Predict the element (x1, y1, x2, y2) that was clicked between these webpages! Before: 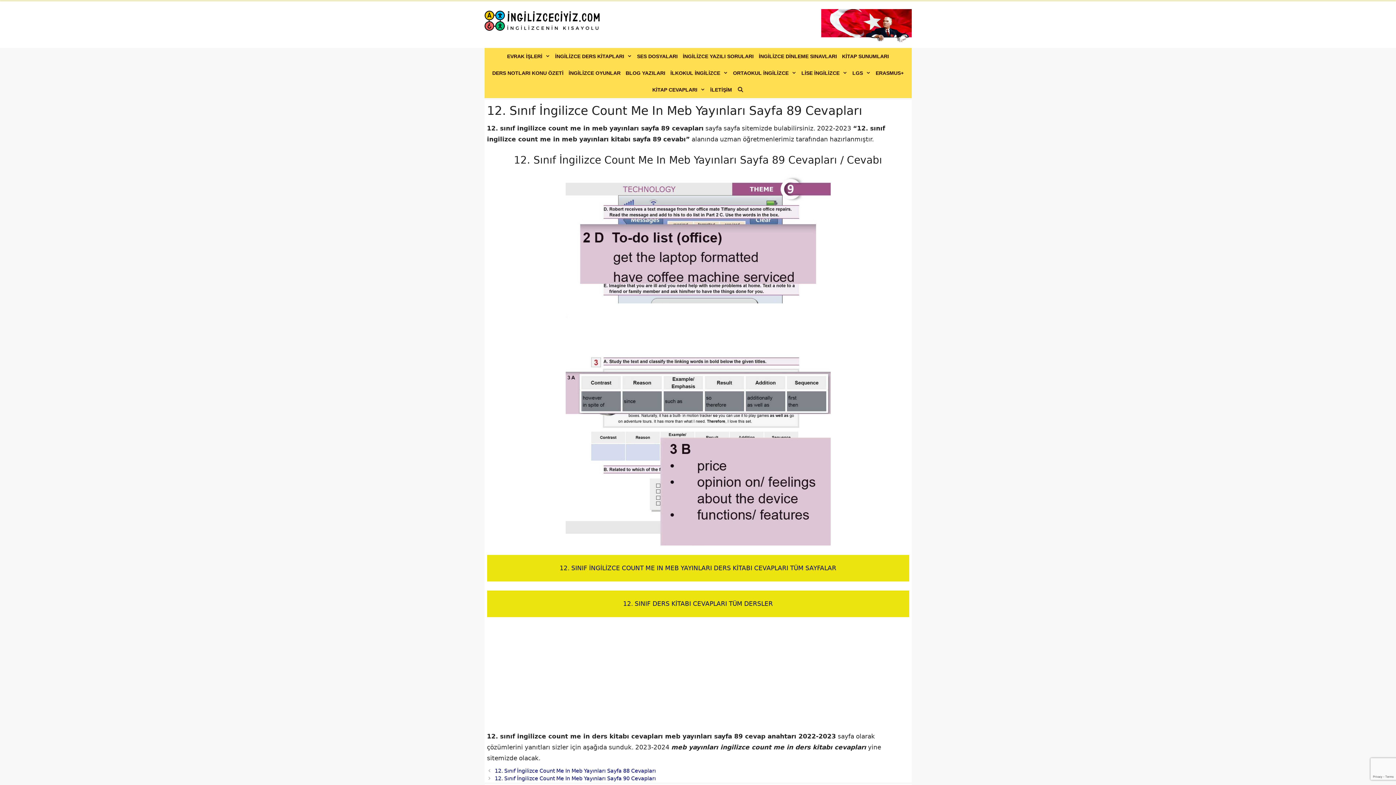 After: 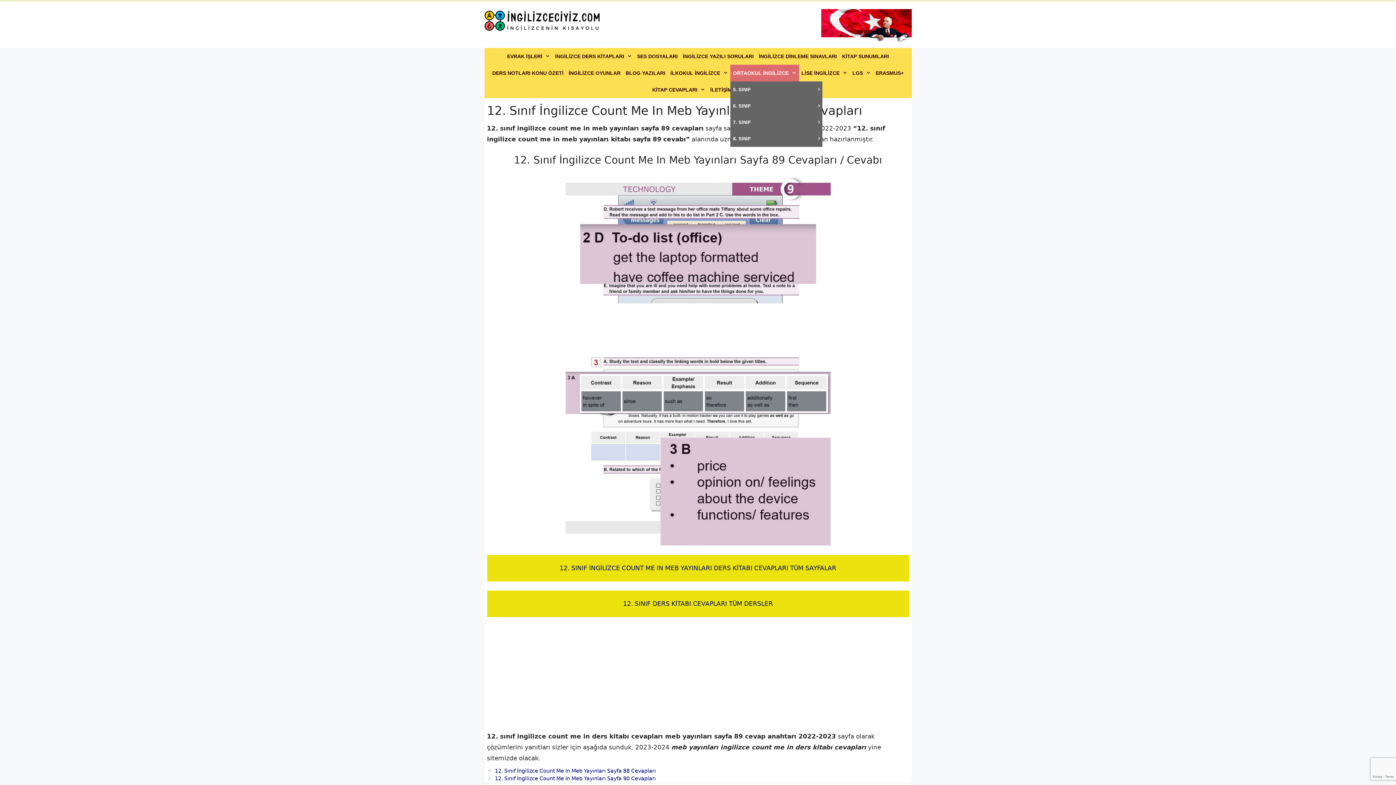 Action: label: ORTAOKUL İNGİLİZCE bbox: (730, 64, 799, 81)